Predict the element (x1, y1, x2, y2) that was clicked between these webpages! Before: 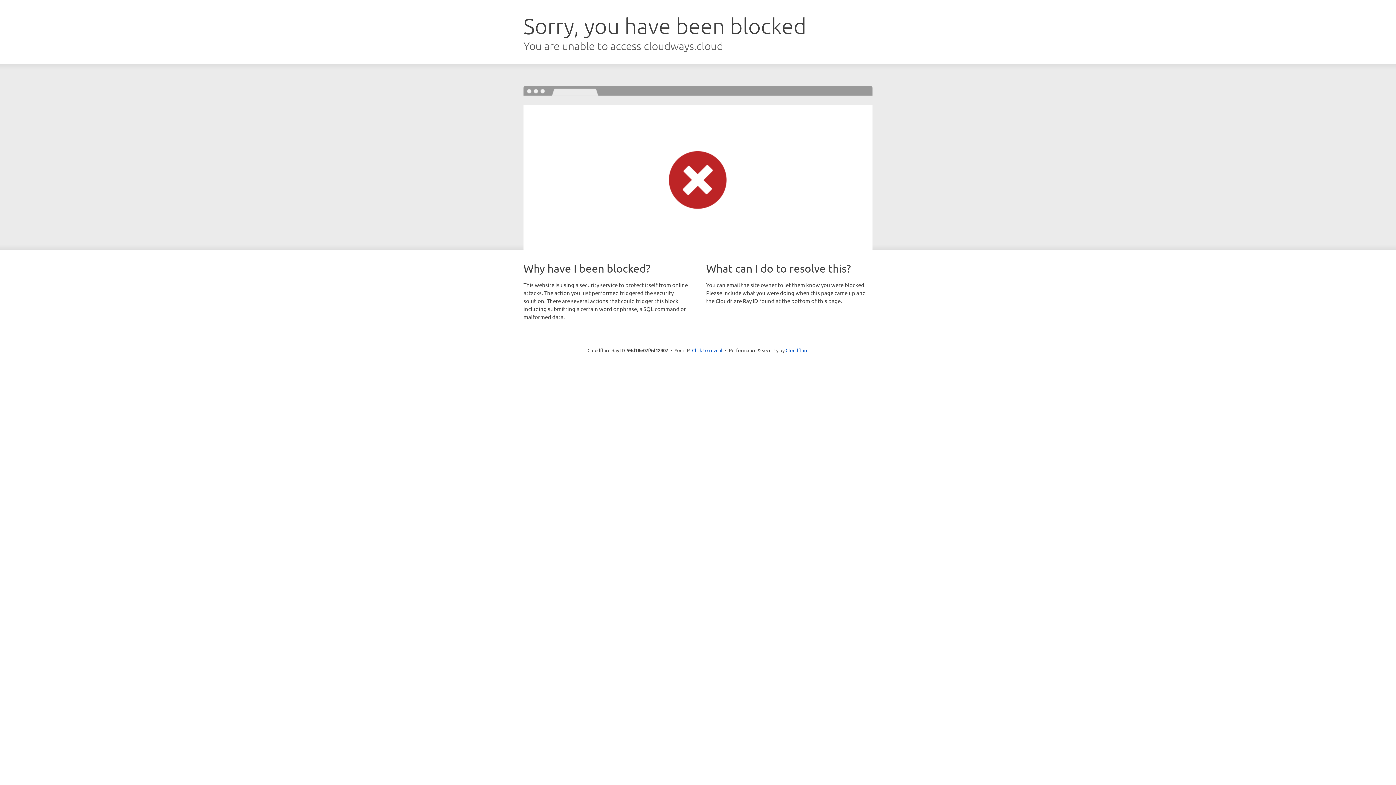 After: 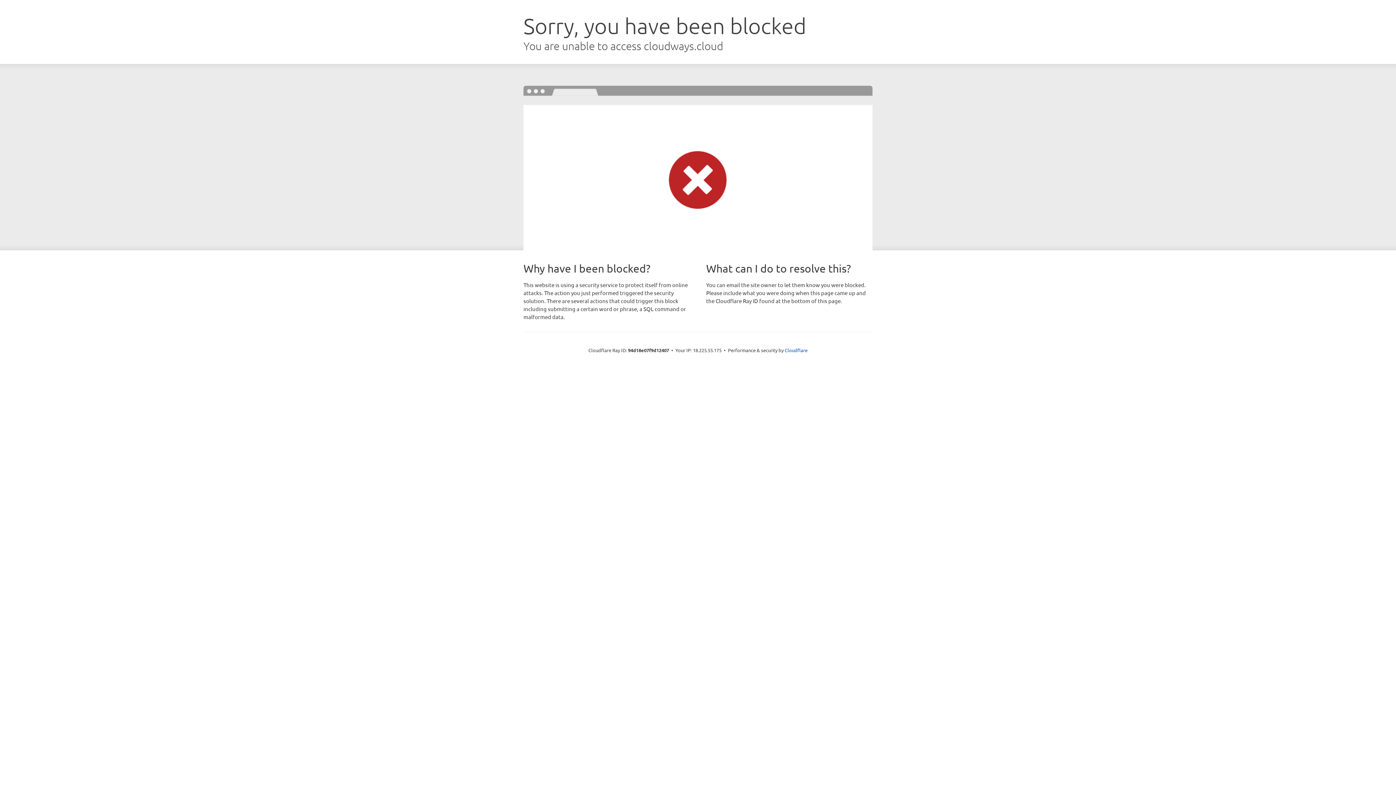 Action: bbox: (692, 346, 722, 353) label: Click to reveal